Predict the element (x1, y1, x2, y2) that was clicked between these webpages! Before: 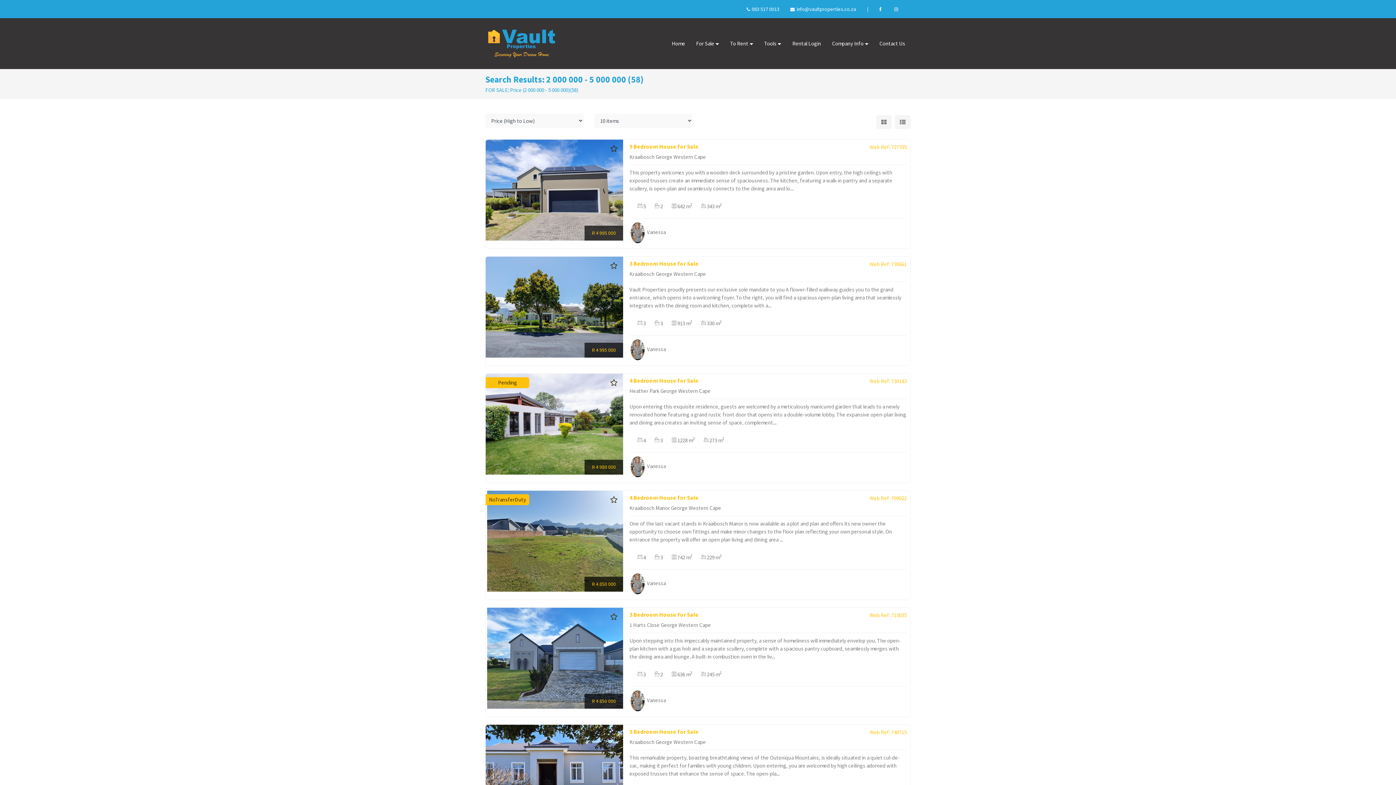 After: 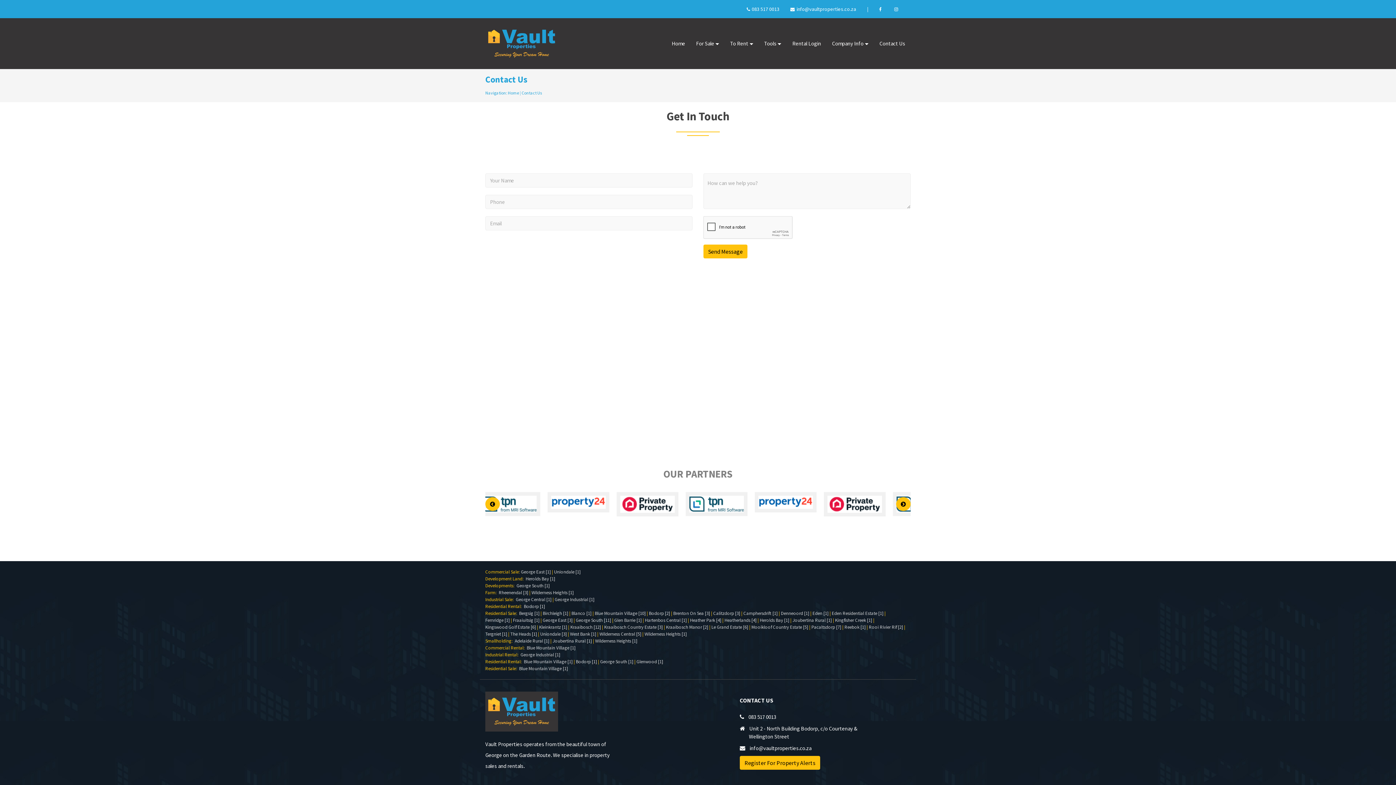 Action: label: Contact Us bbox: (874, 36, 910, 51)